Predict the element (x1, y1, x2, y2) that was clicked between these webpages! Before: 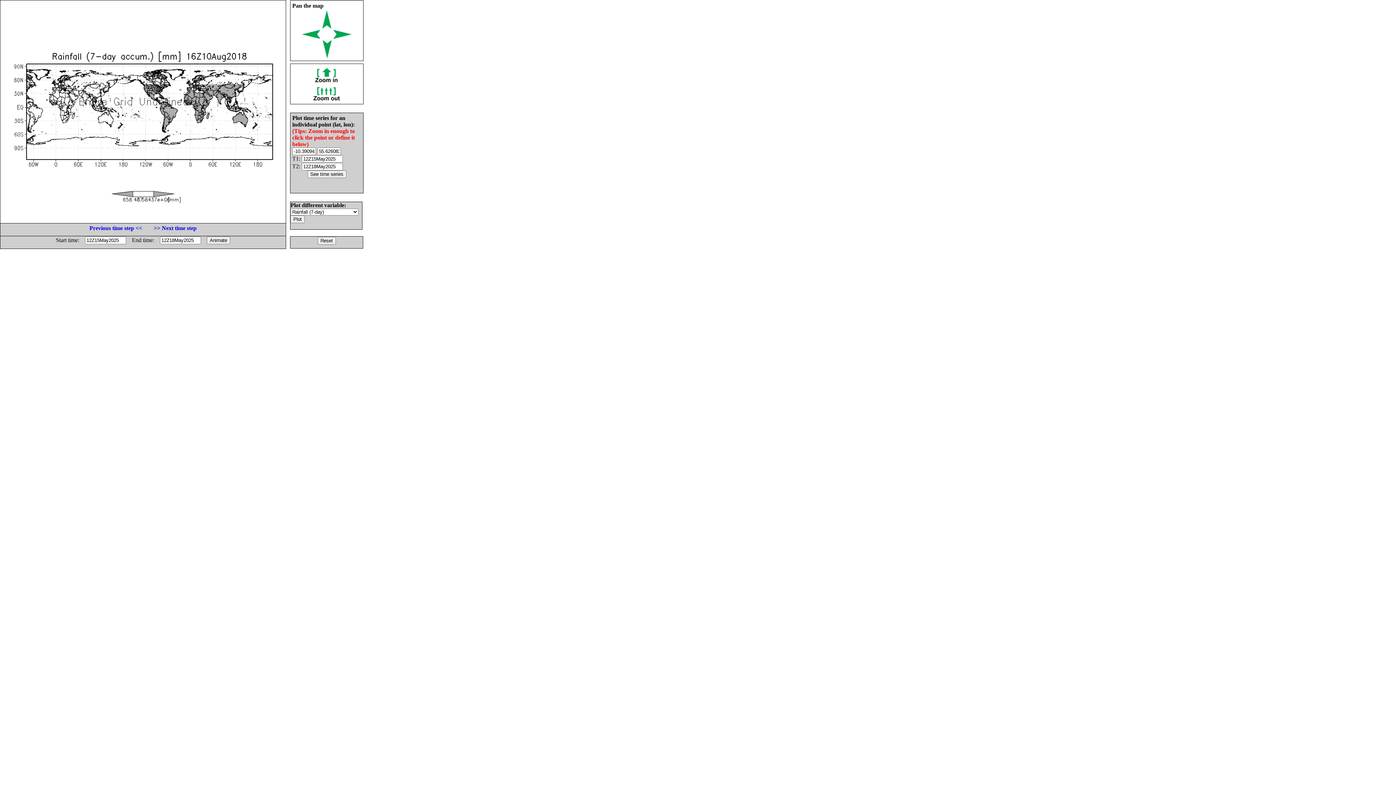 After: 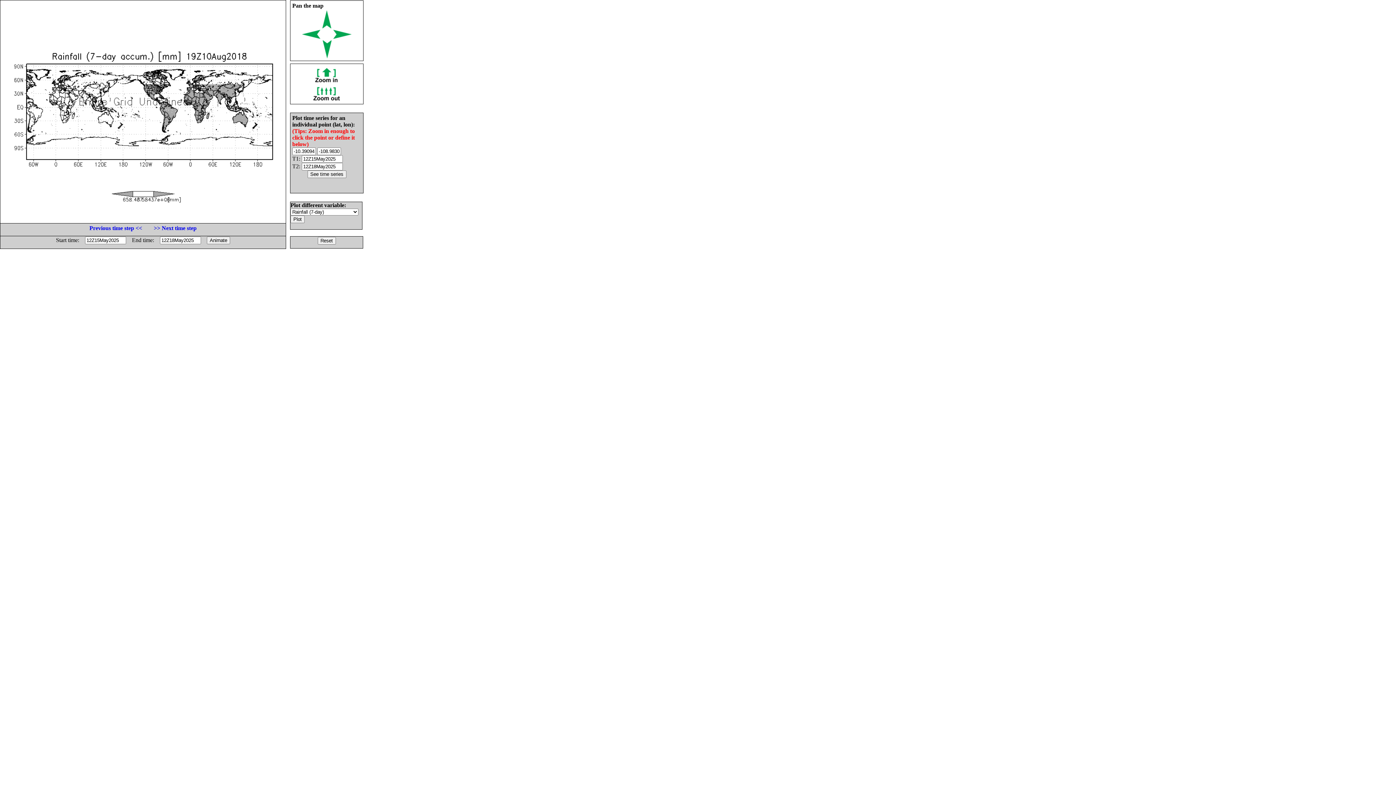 Action: bbox: (153, 225, 196, 231) label: >> Next time step